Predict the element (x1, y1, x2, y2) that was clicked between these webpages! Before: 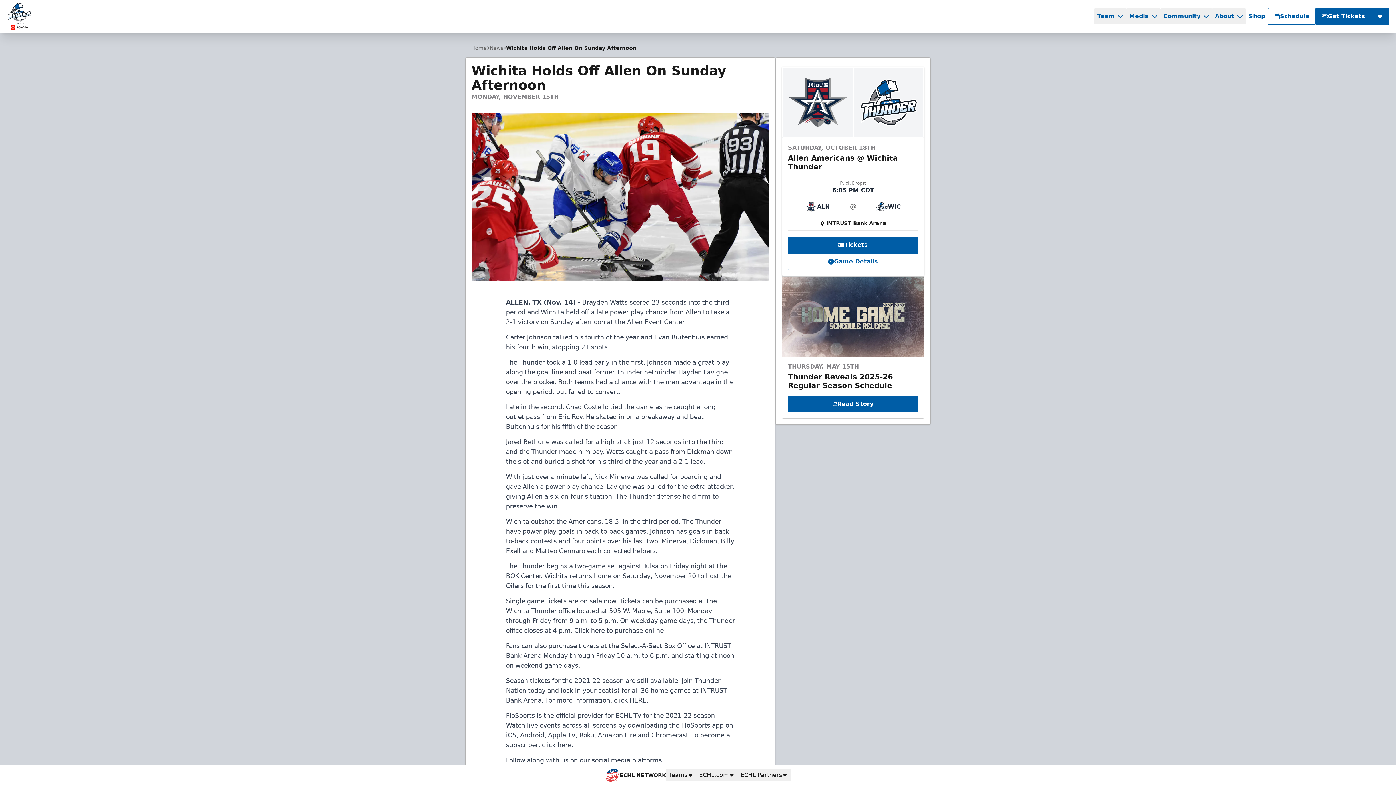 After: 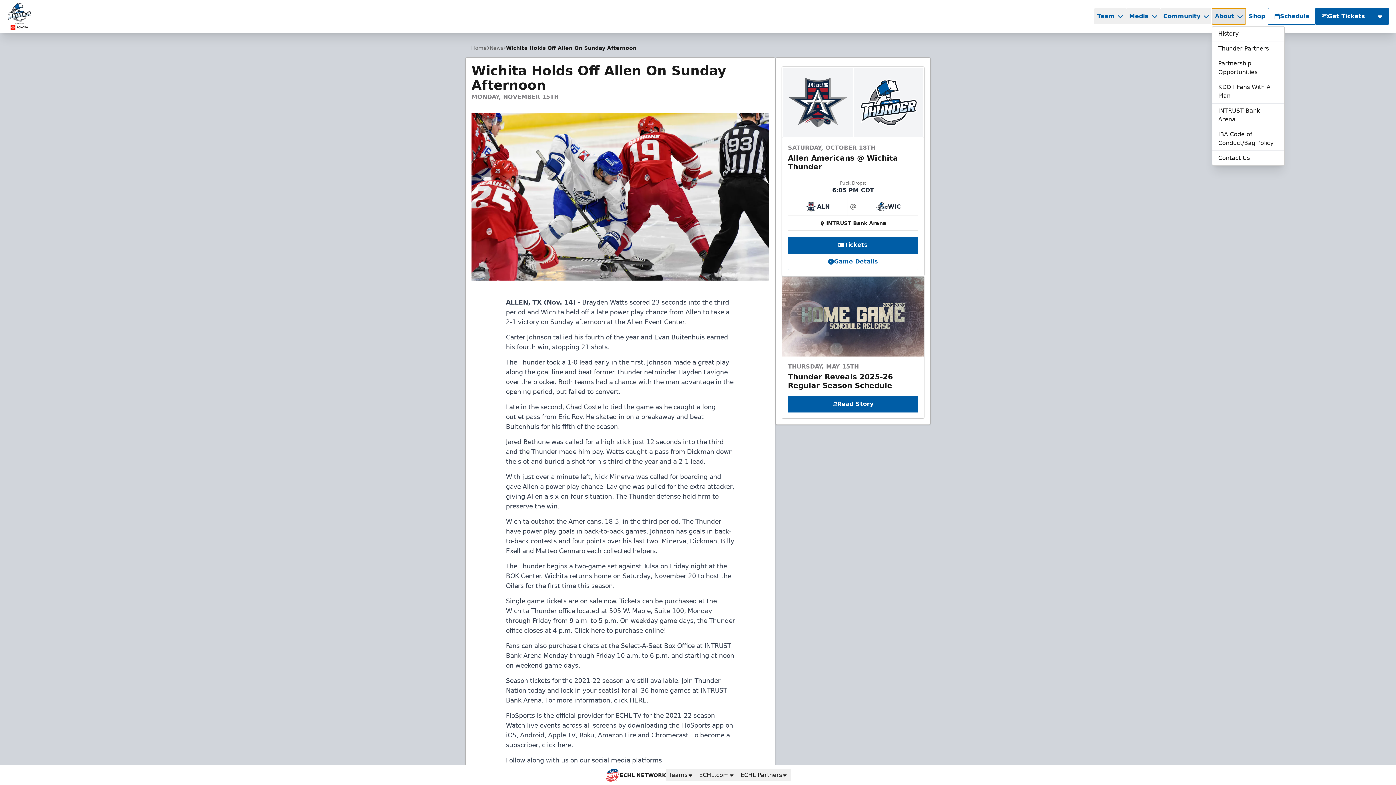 Action: label: About bbox: (1212, 8, 1246, 24)